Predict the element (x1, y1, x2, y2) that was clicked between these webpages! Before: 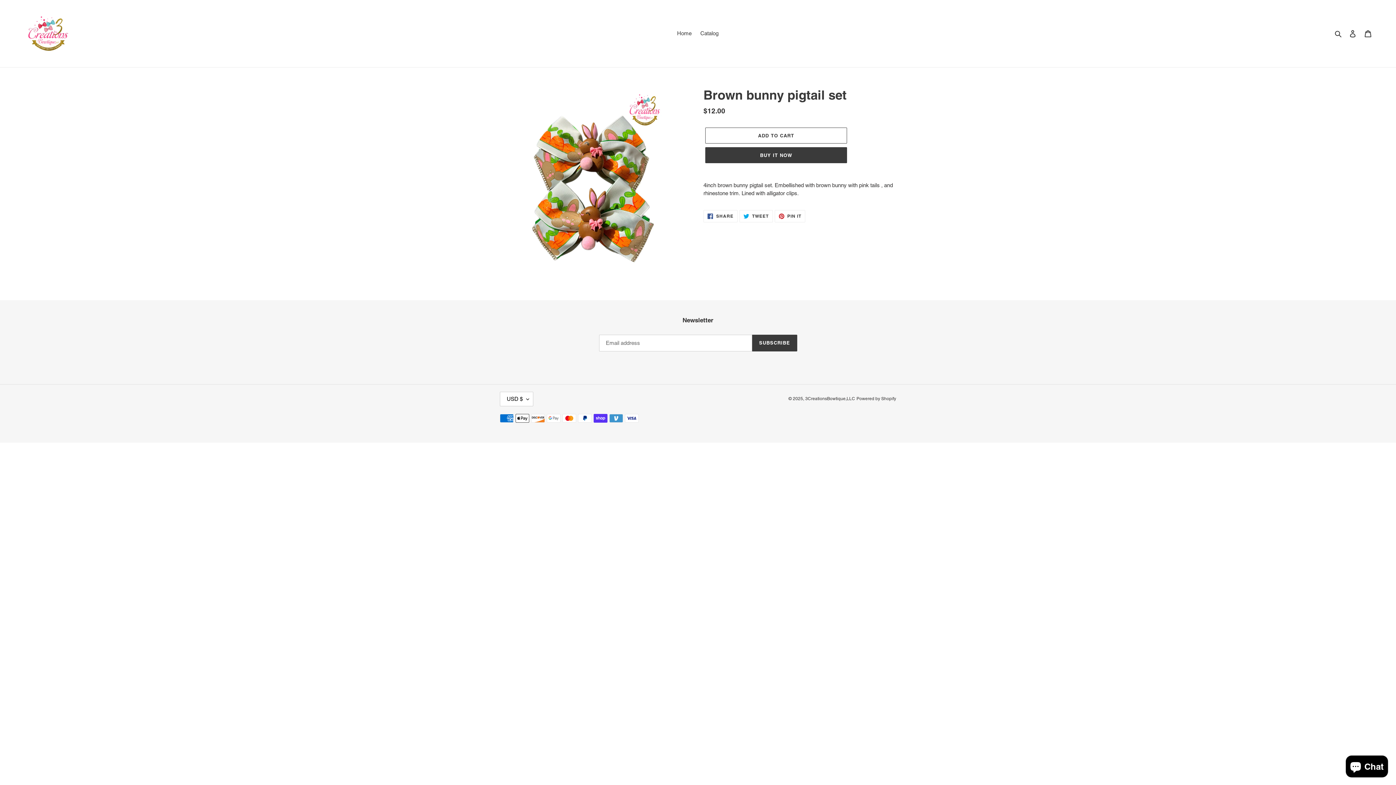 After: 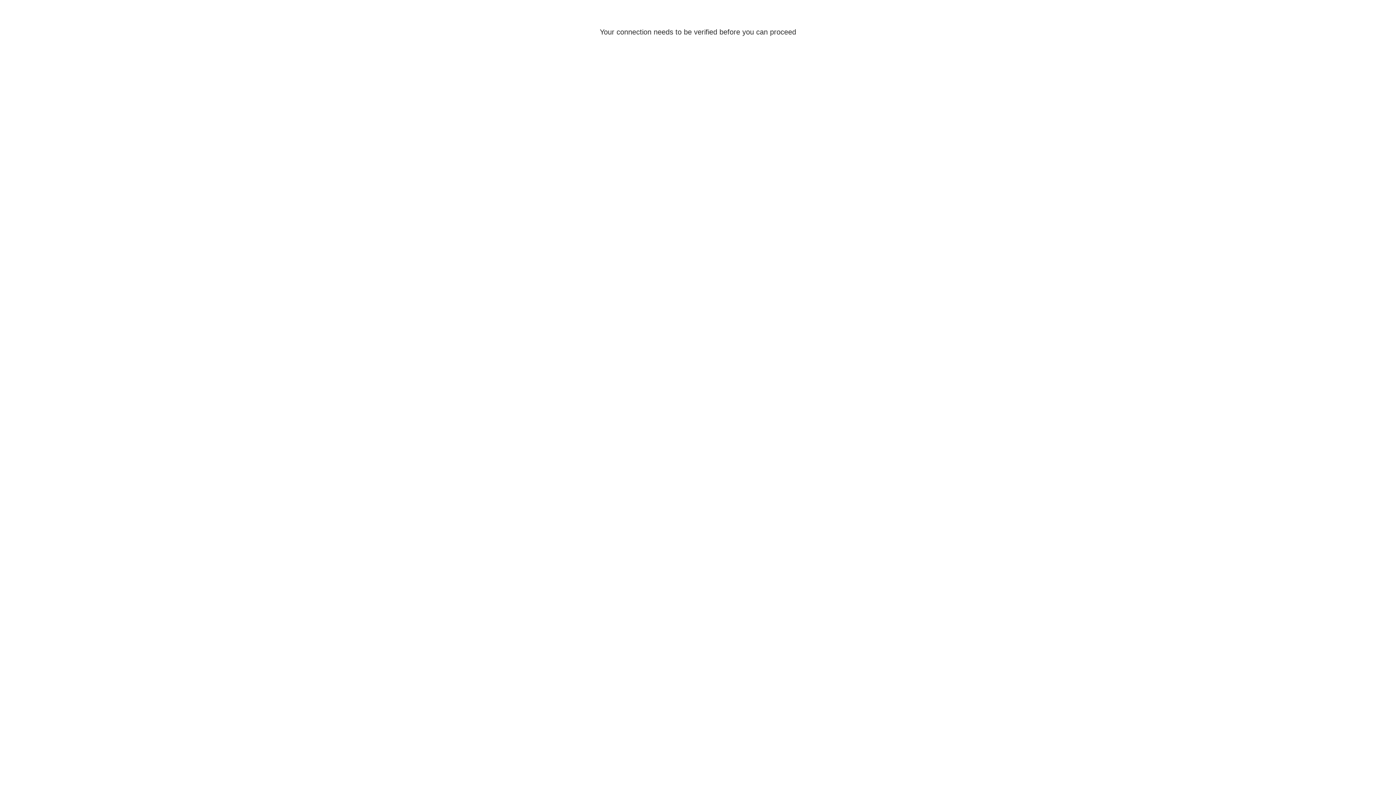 Action: label: Log in bbox: (1345, 25, 1360, 41)